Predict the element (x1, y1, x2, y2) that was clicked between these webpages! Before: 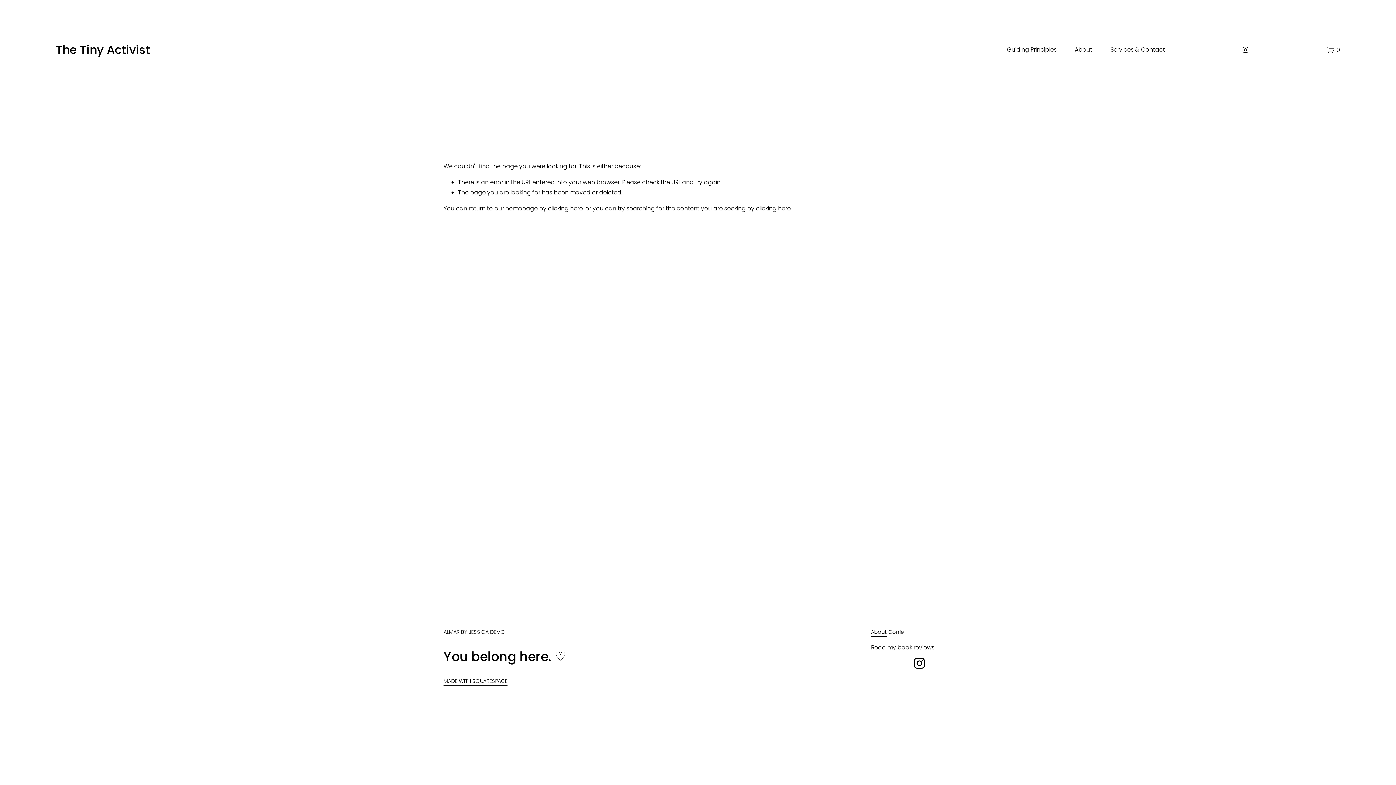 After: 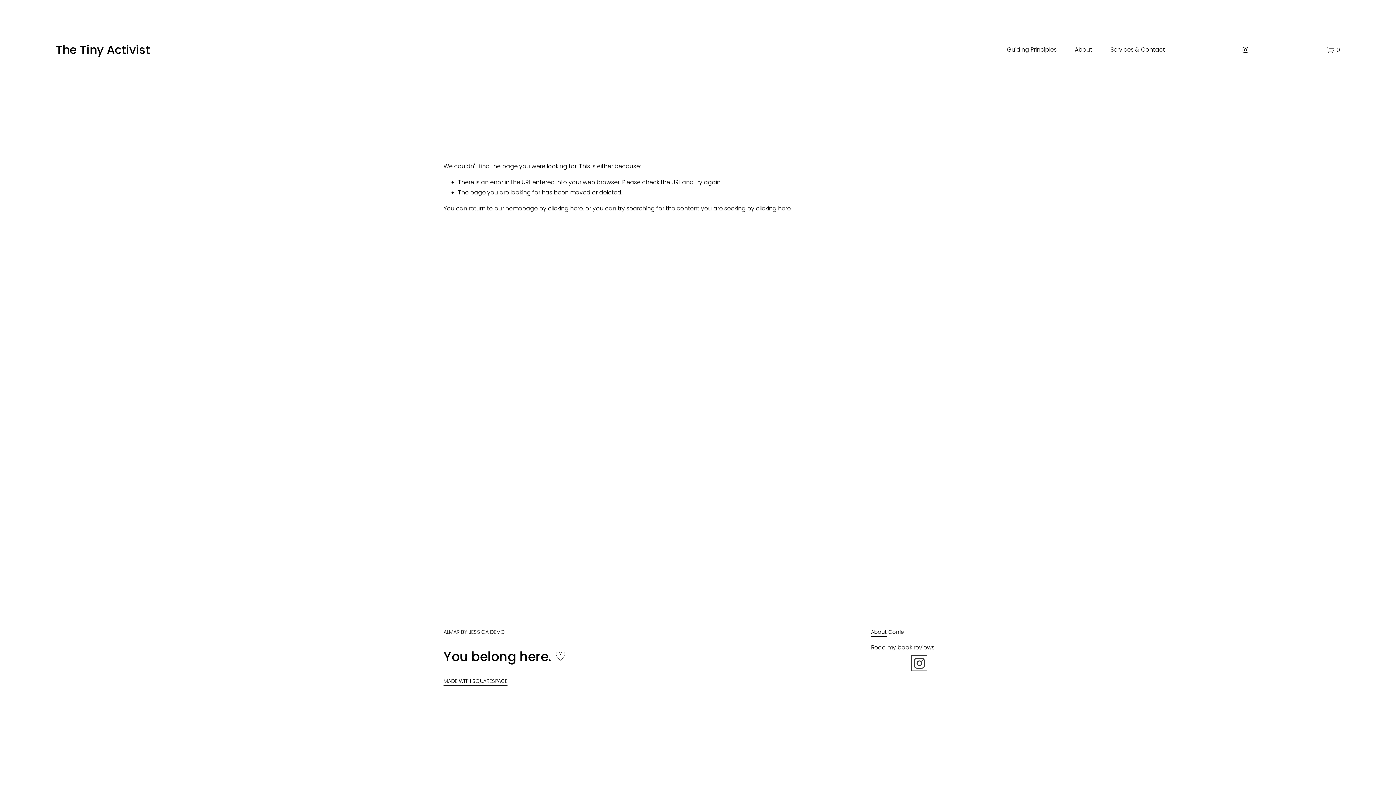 Action: bbox: (913, 657, 925, 669) label: Instagram